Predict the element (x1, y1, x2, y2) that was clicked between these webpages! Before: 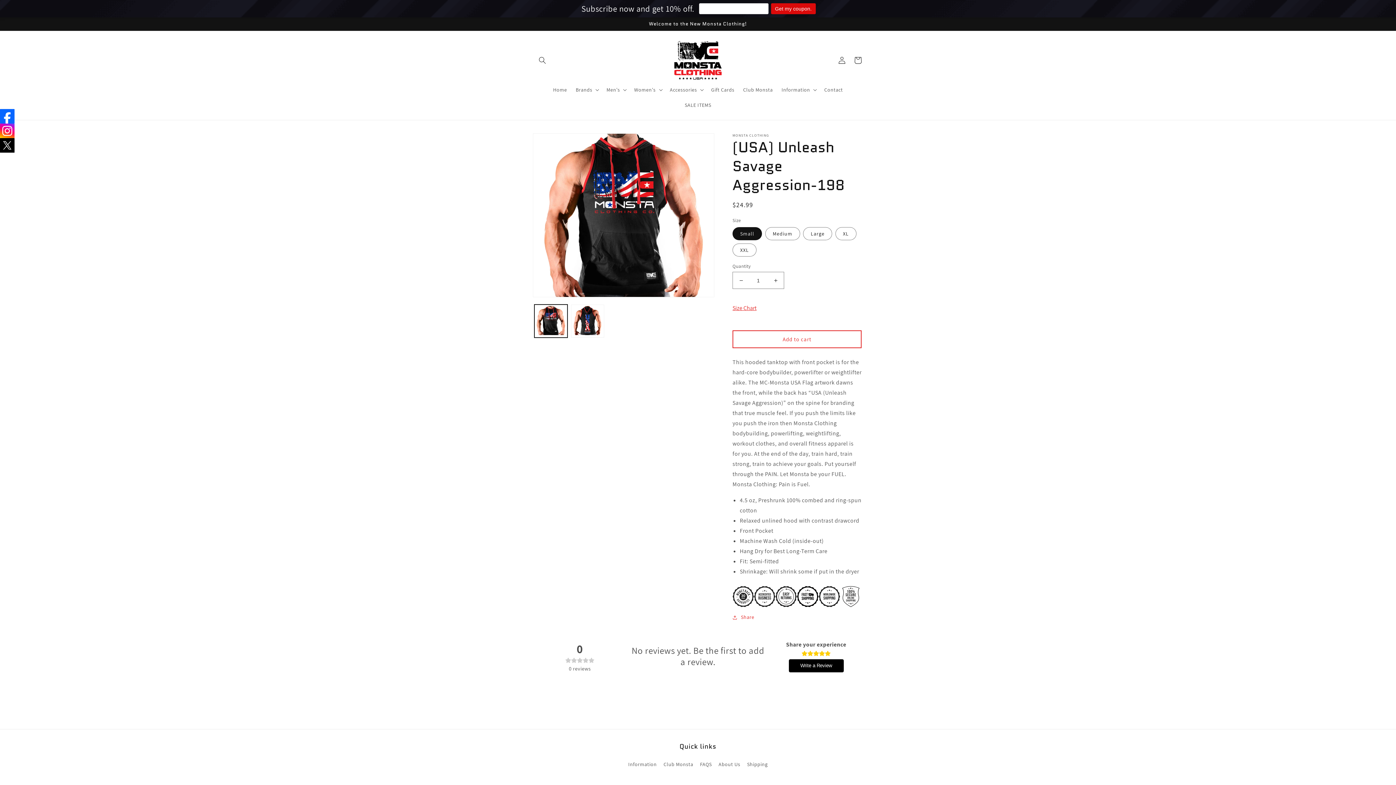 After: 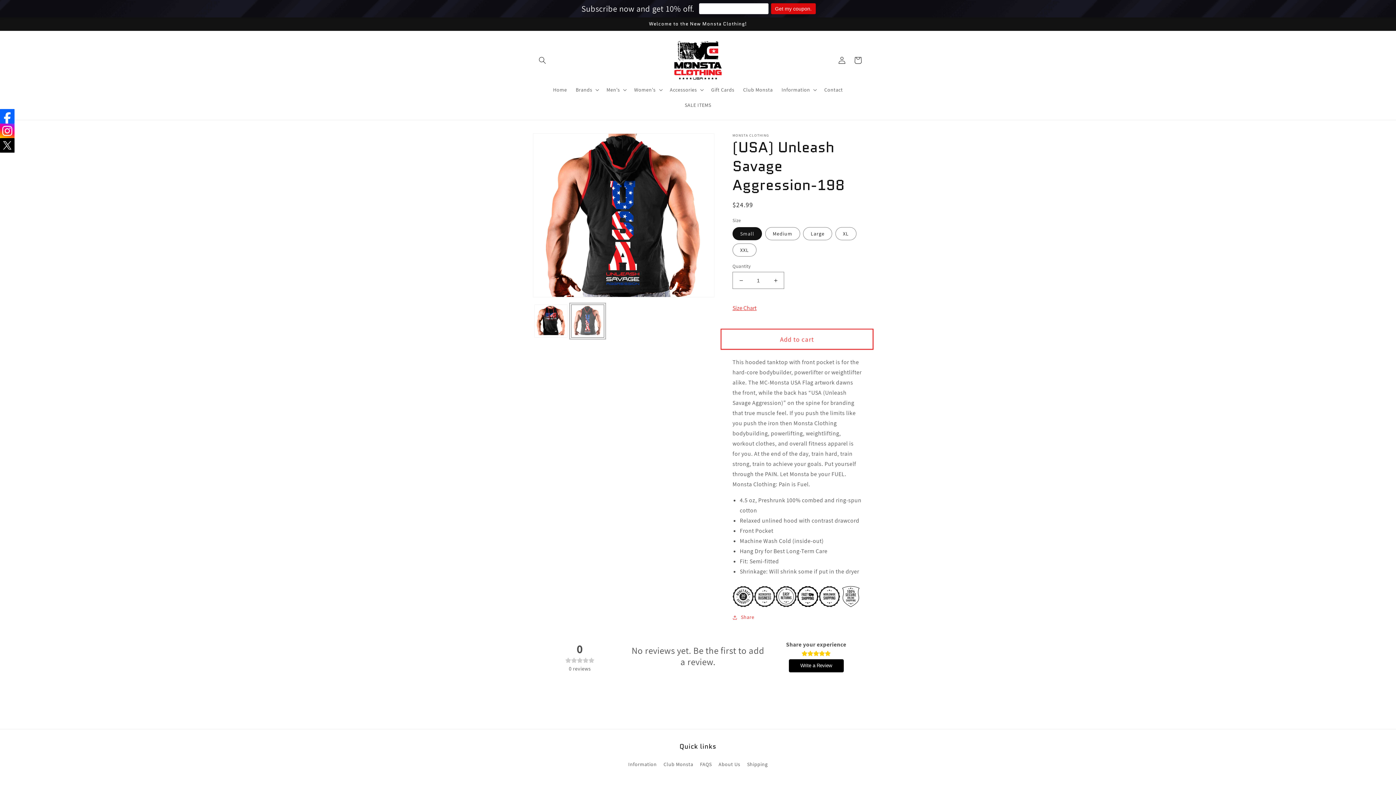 Action: label: Load image 2 in gallery view bbox: (571, 304, 604, 337)